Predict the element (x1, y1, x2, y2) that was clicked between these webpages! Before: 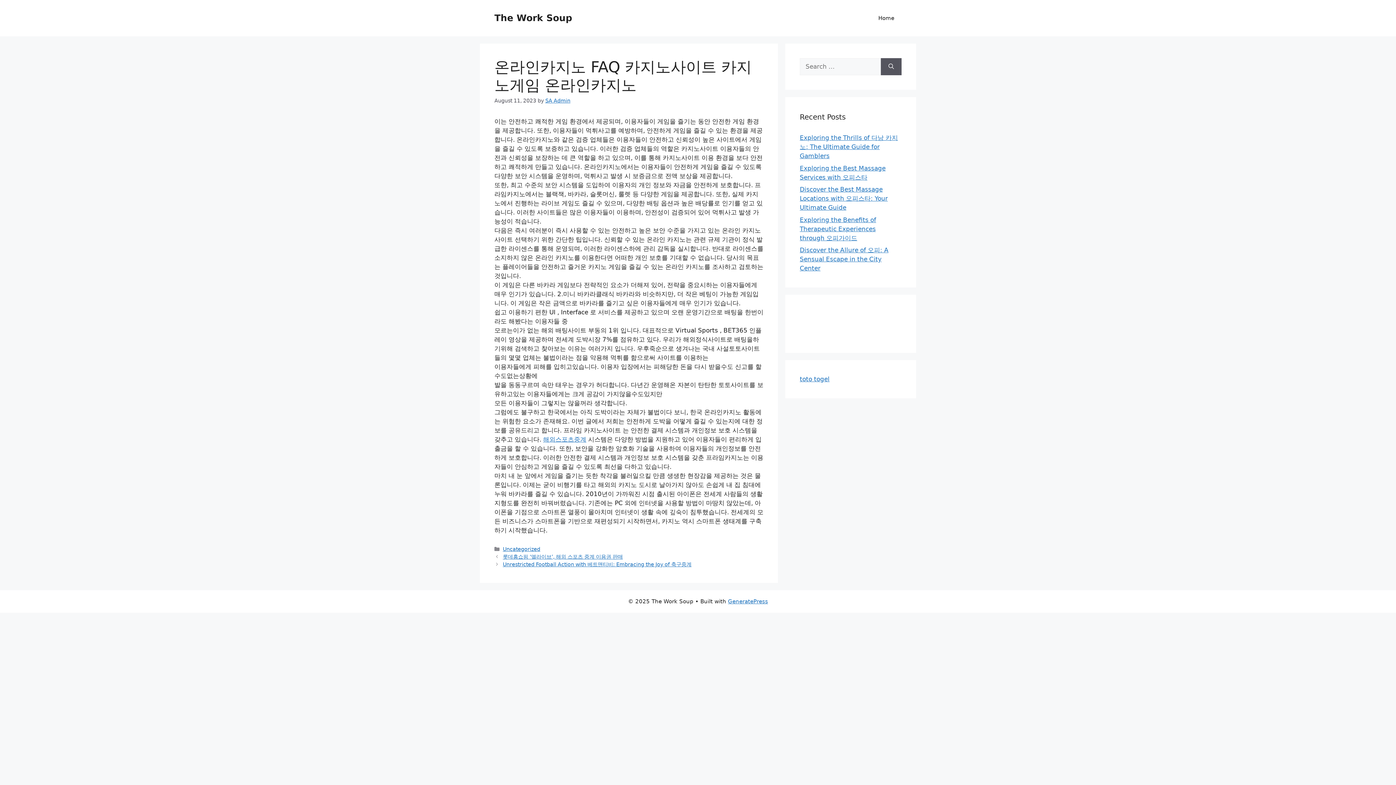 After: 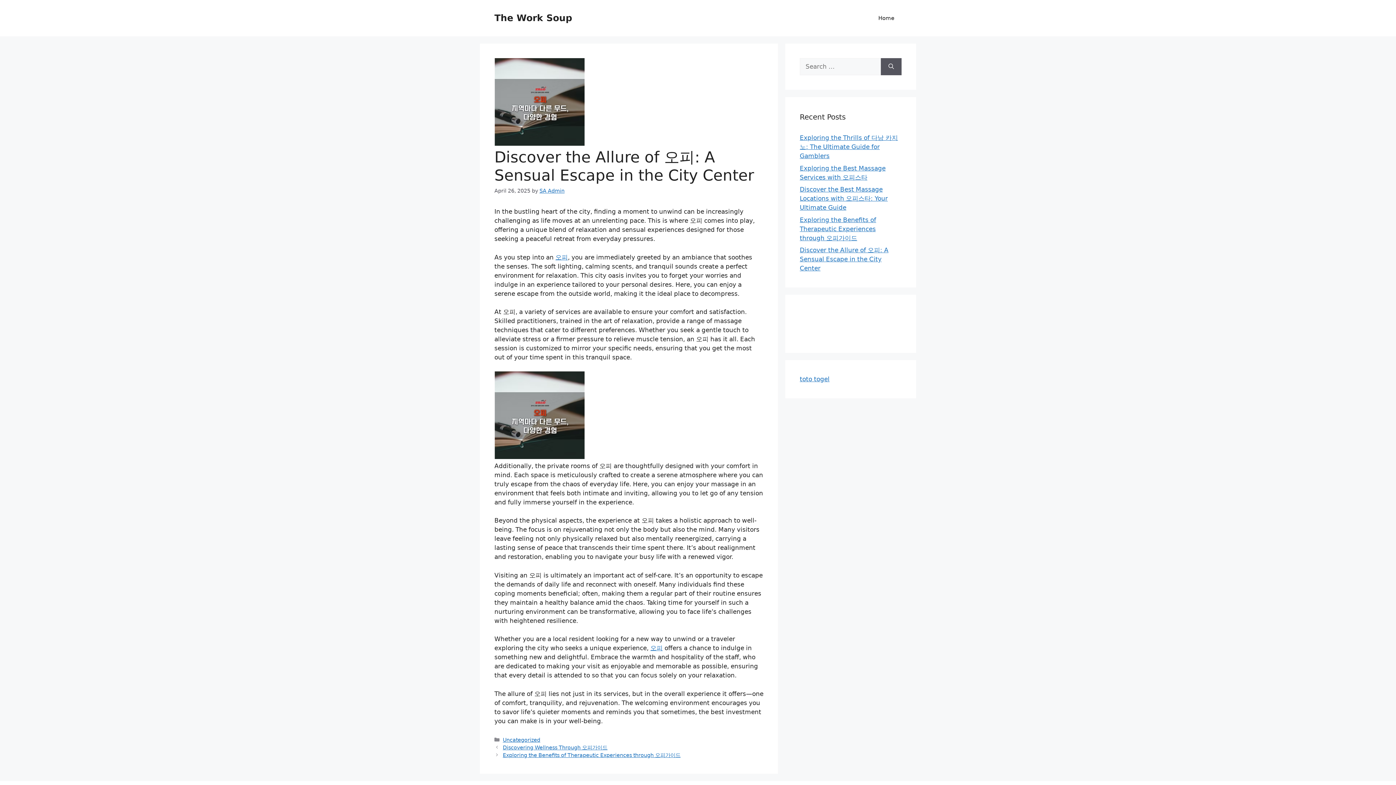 Action: label: Discover the Allure of 오피: A Sensual Escape in the City Center bbox: (800, 246, 888, 272)